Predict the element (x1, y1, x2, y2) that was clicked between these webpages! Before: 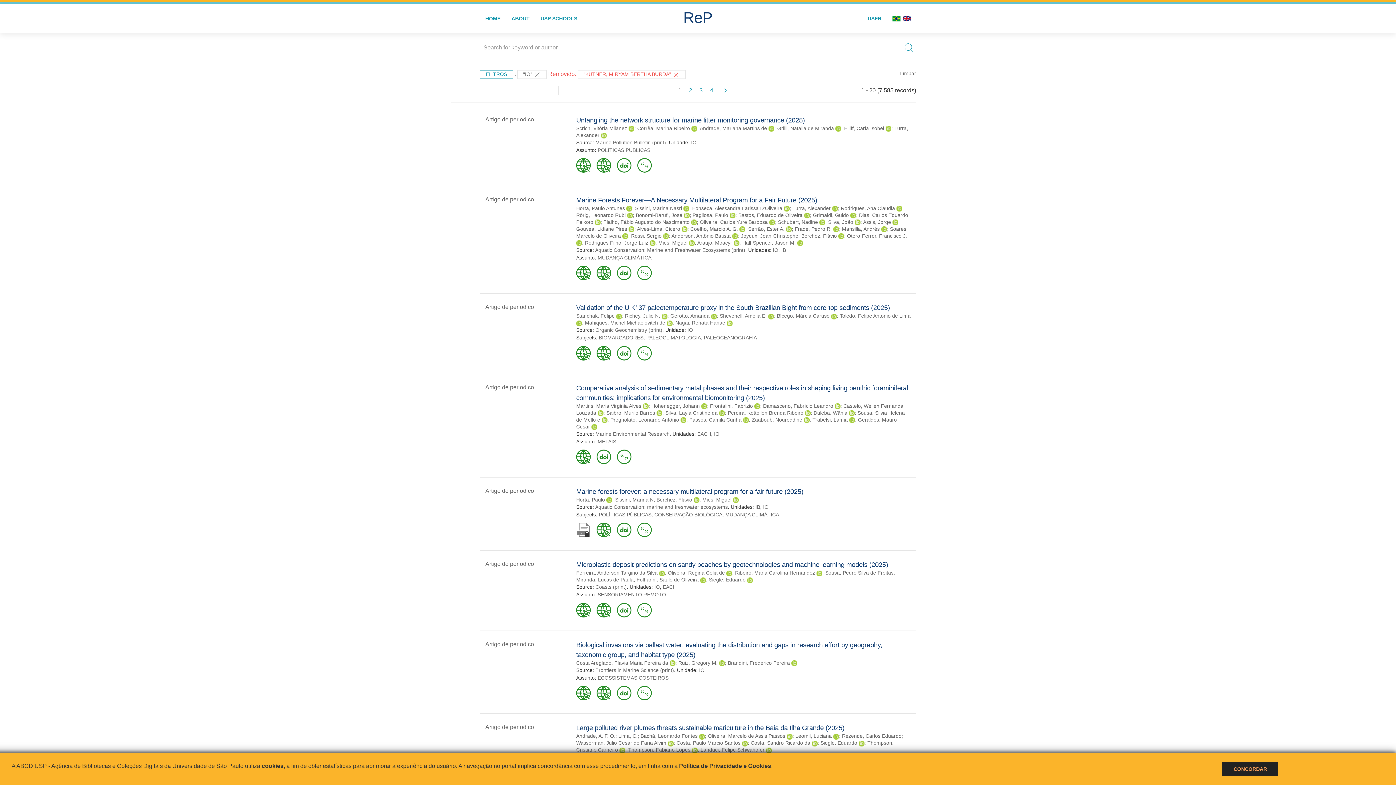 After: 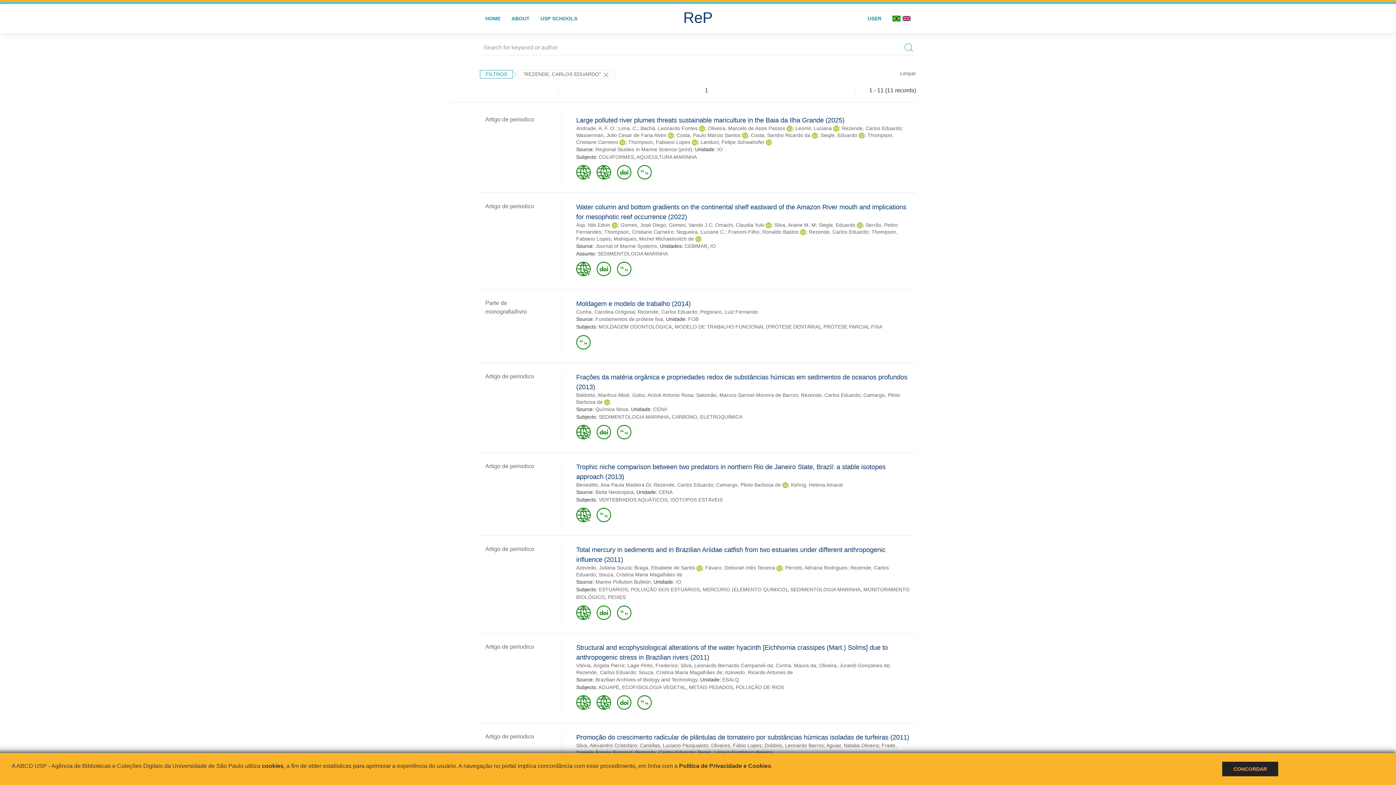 Action: bbox: (842, 733, 901, 739) label: Rezende, Carlos Eduardo